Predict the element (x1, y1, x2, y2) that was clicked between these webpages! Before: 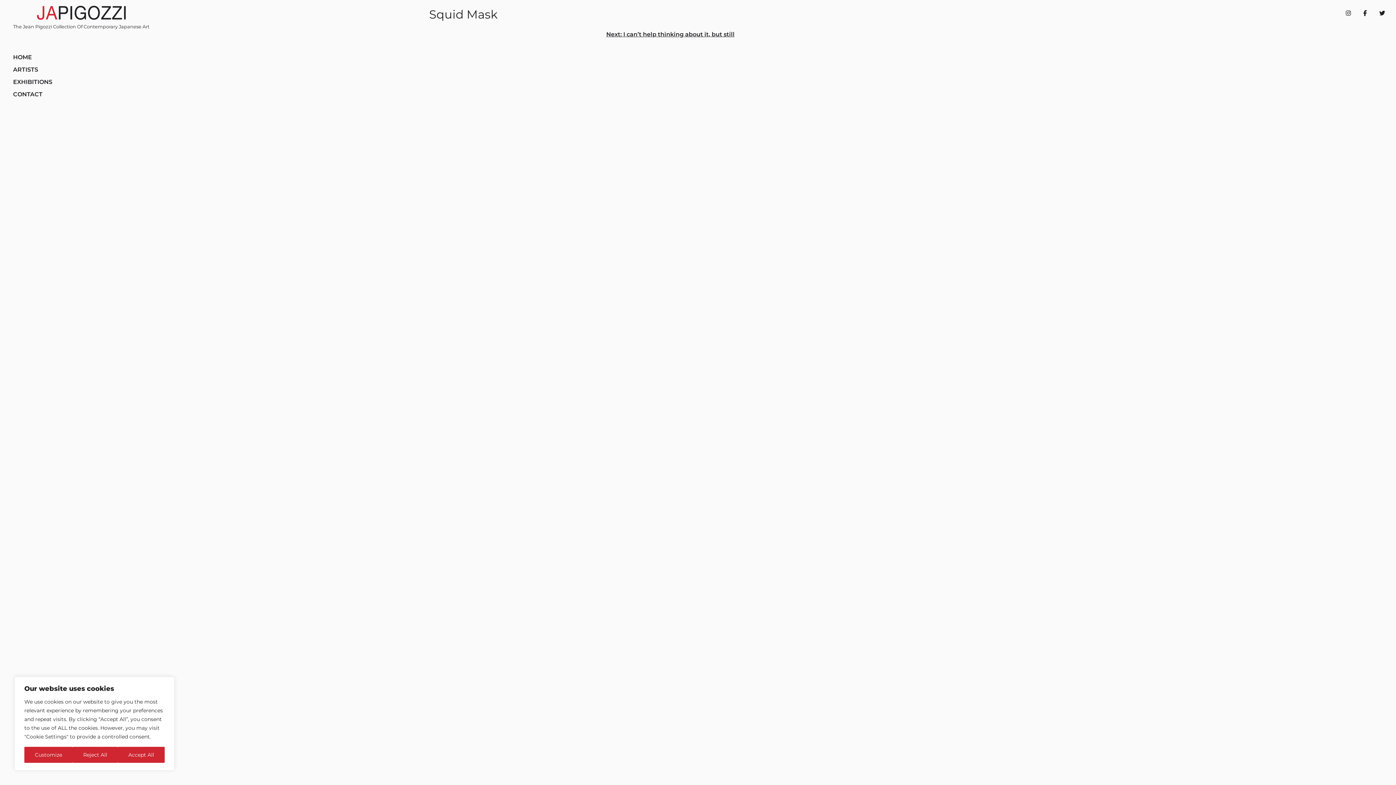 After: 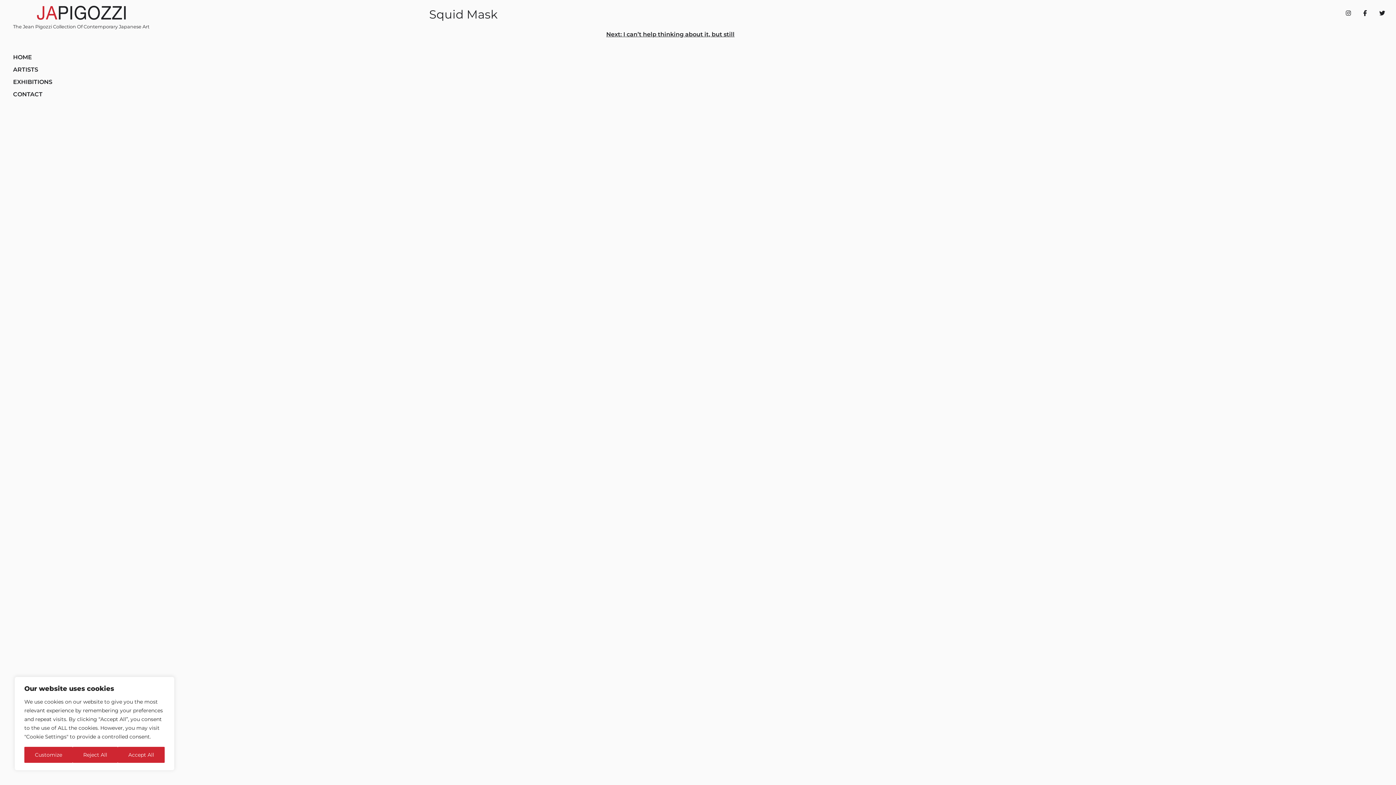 Action: bbox: (1376, 5, 1389, 21)